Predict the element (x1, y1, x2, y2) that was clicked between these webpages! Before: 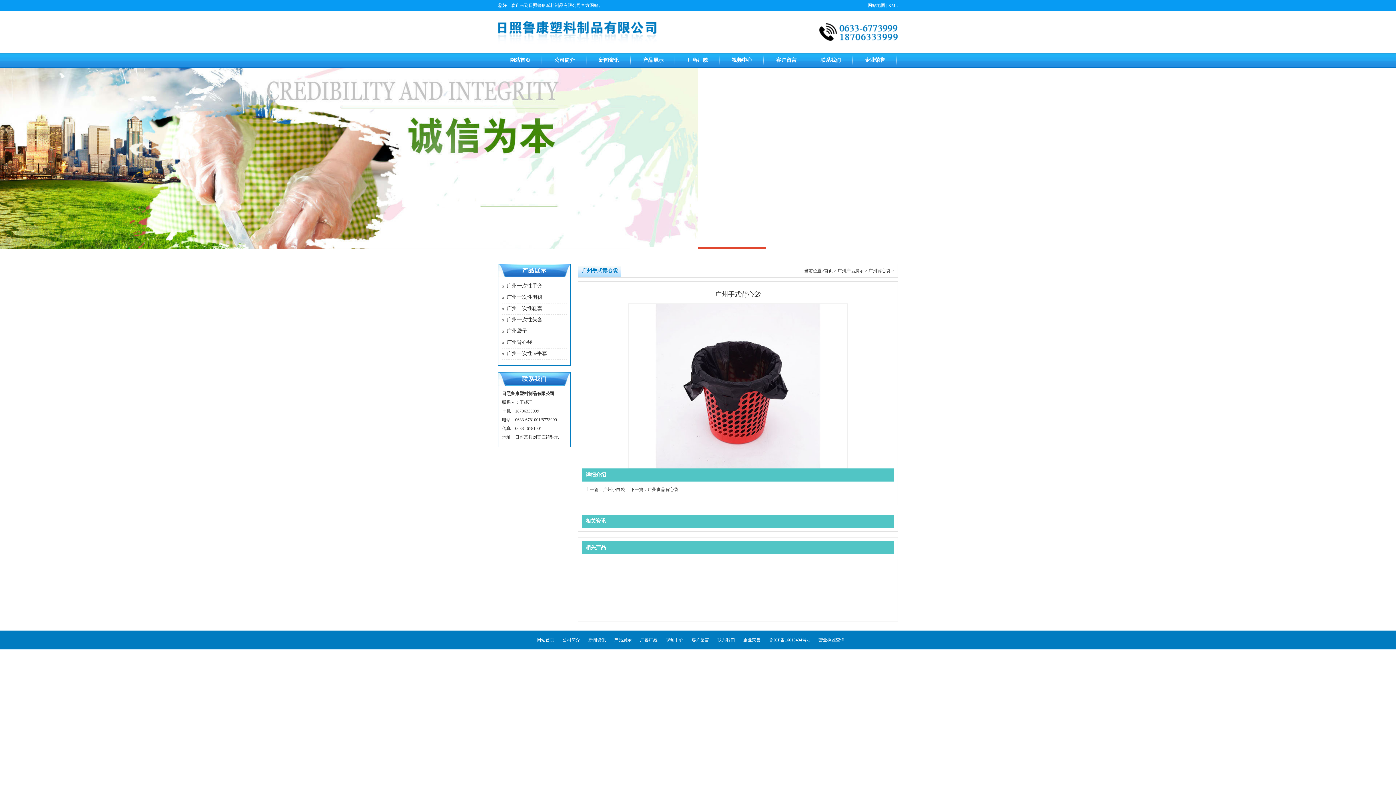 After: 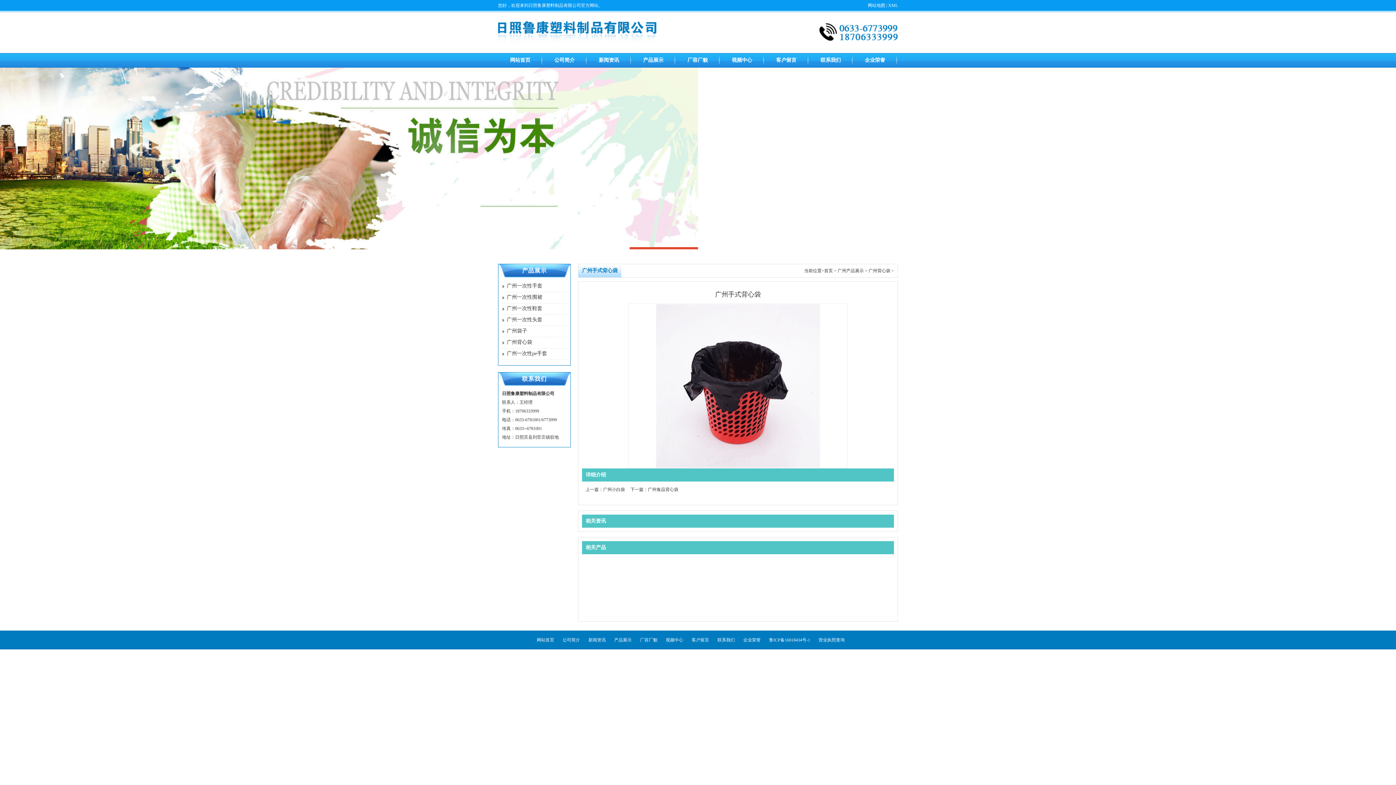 Action: bbox: (628, 303, 848, 468)